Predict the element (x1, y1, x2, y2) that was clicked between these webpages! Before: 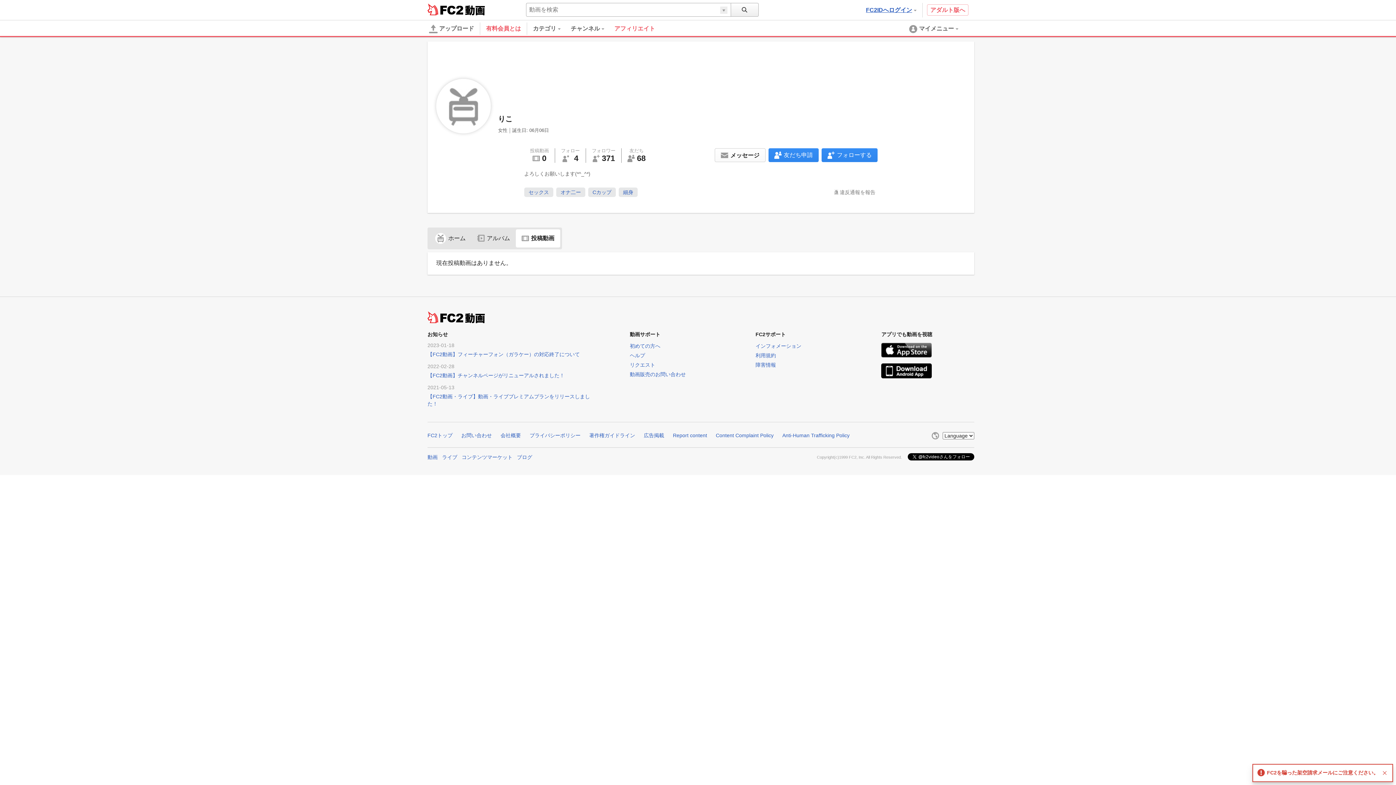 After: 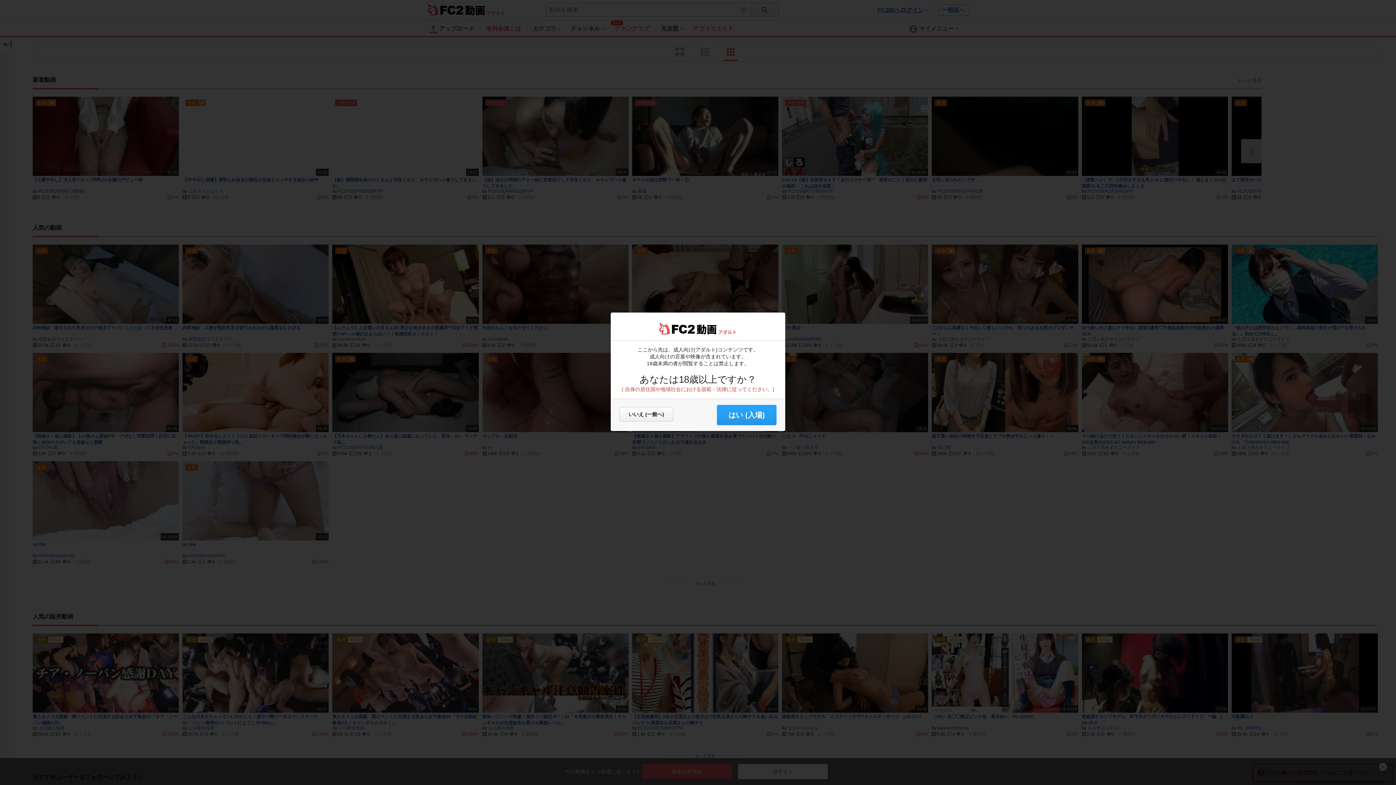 Action: label: アダルト版へ bbox: (927, 4, 968, 15)